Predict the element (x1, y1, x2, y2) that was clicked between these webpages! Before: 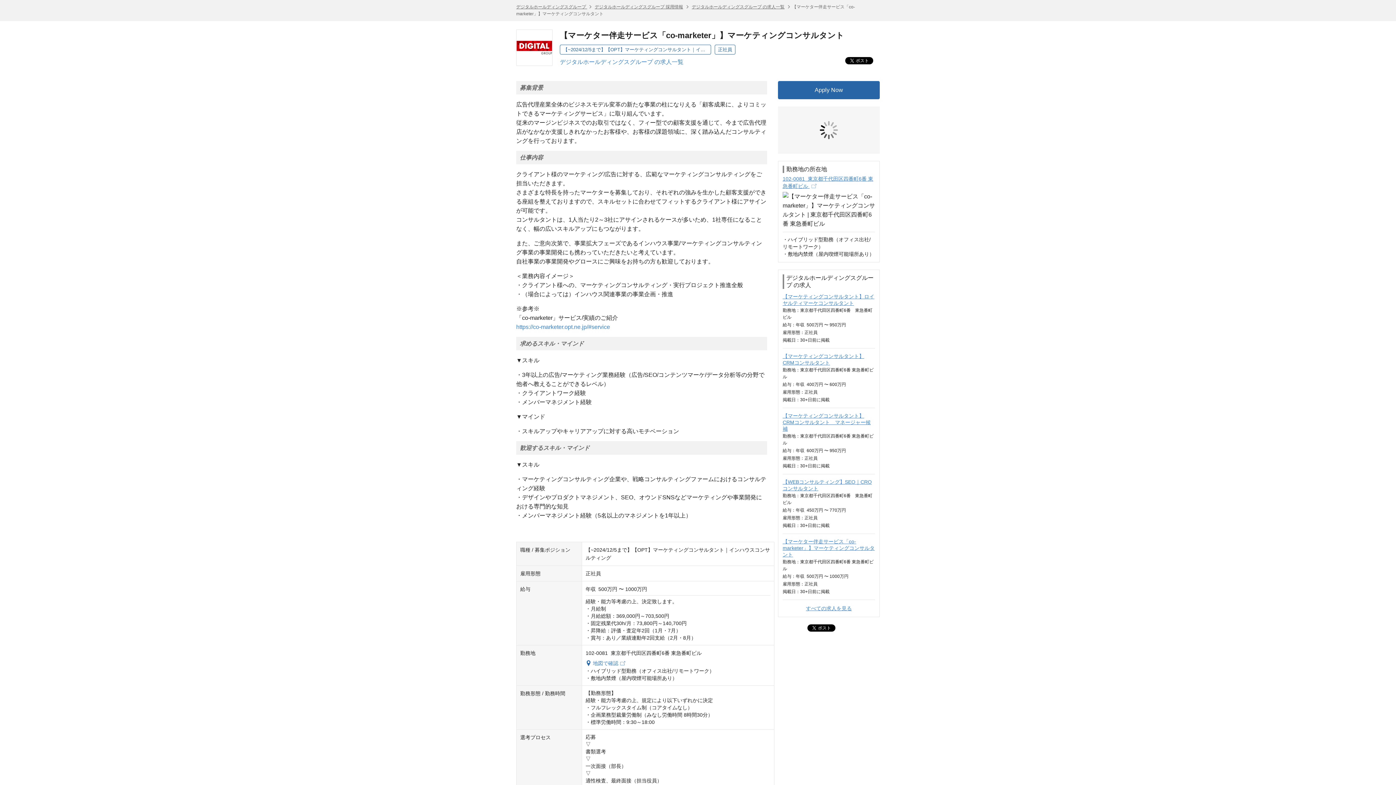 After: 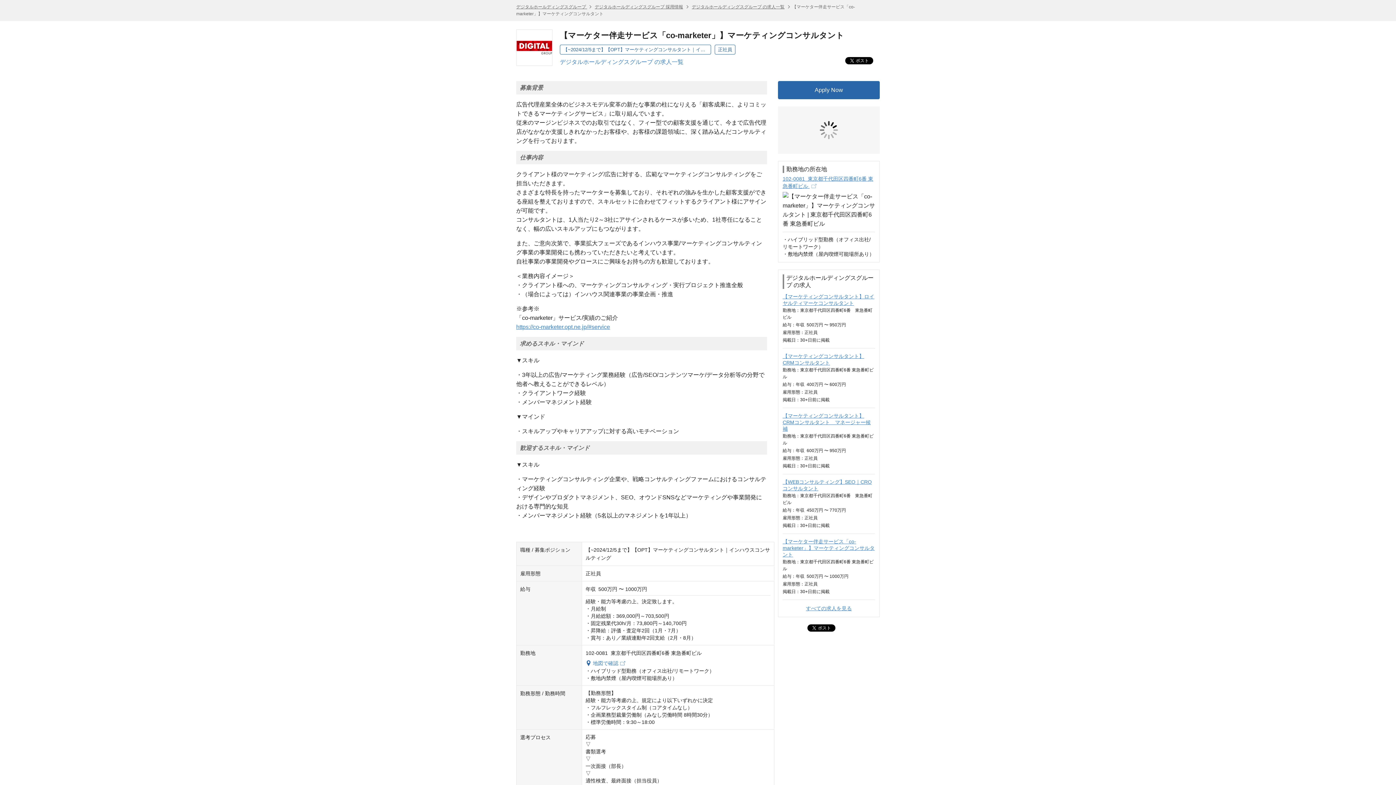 Action: label: https://co-marketer.opt.ne.jp/#service bbox: (516, 324, 610, 330)